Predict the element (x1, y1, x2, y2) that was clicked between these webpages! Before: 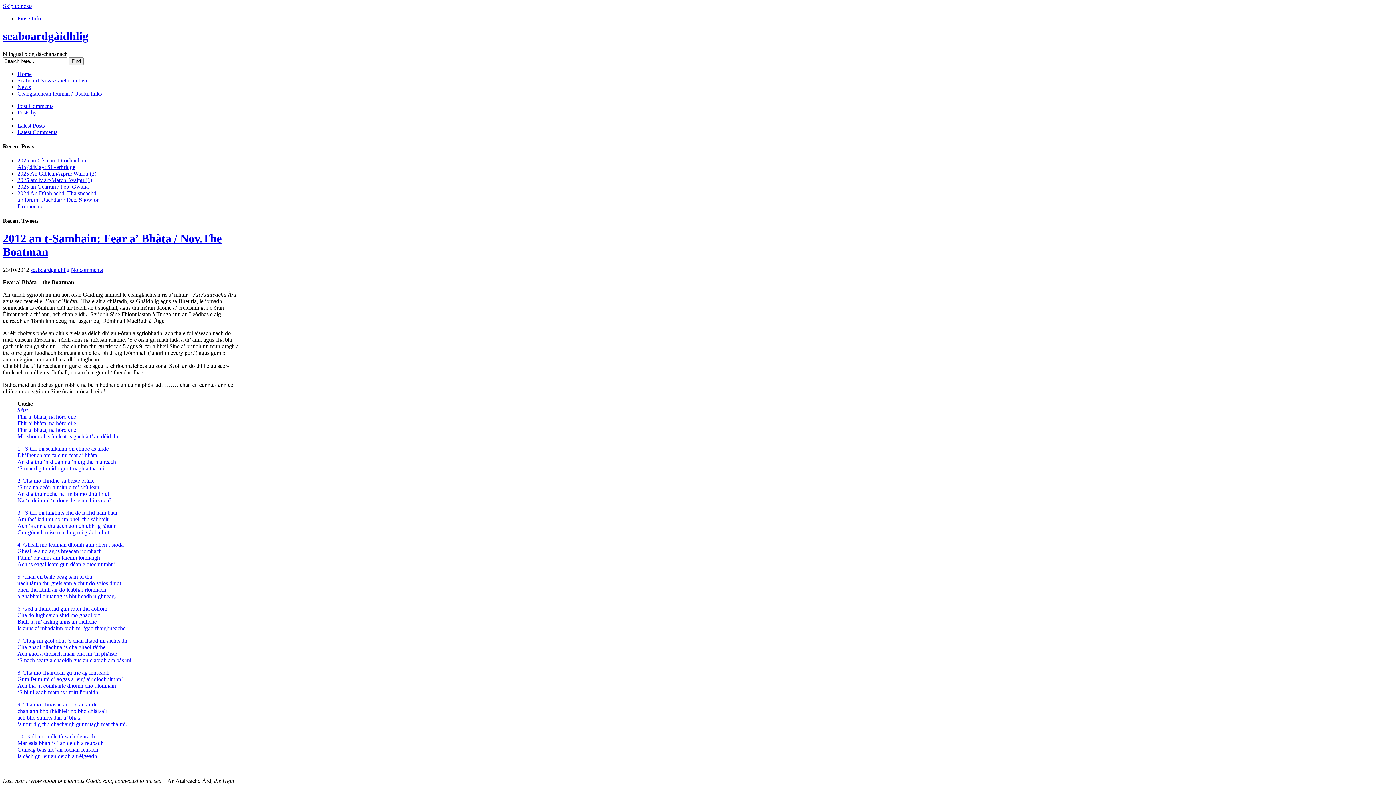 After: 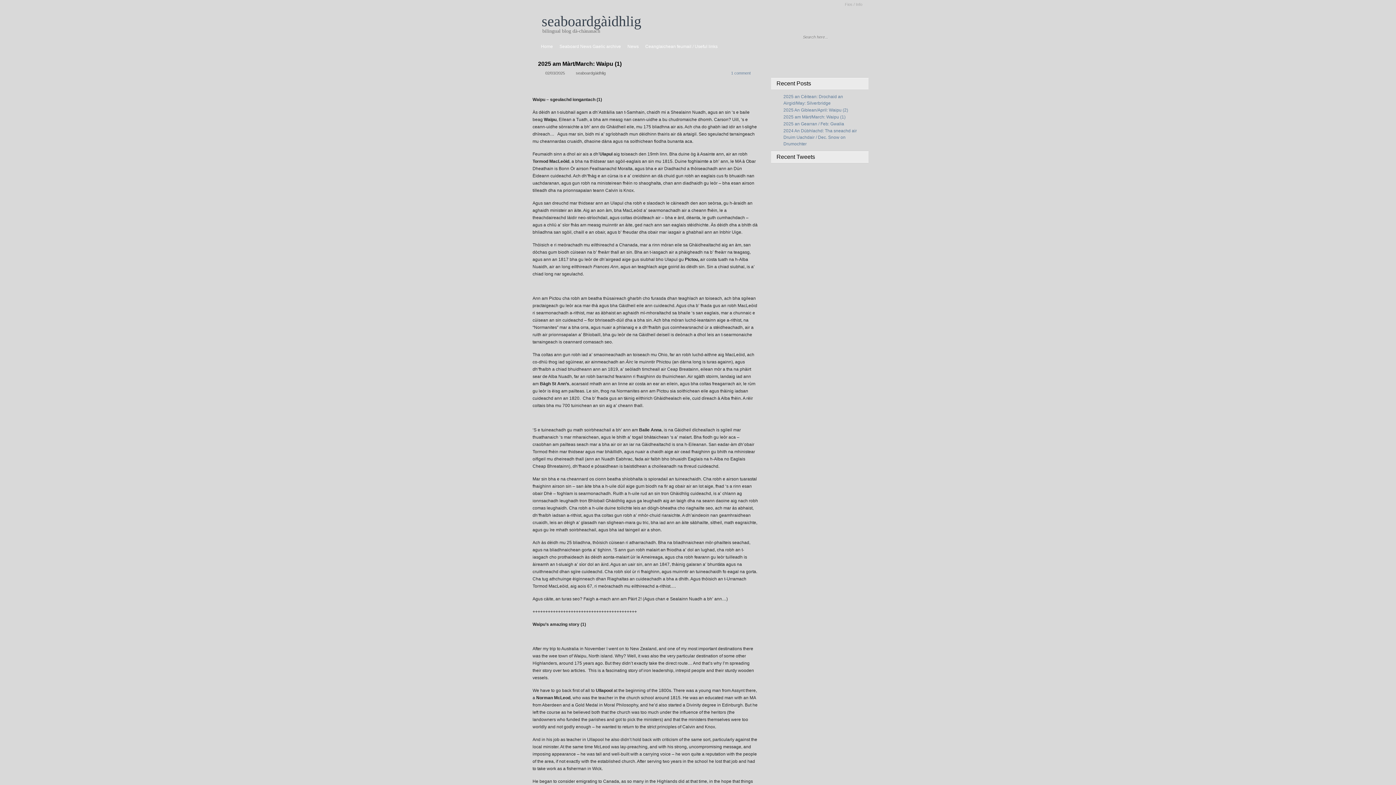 Action: bbox: (17, 177, 92, 183) label: 2025 am Màrt/March: Waipu (1)